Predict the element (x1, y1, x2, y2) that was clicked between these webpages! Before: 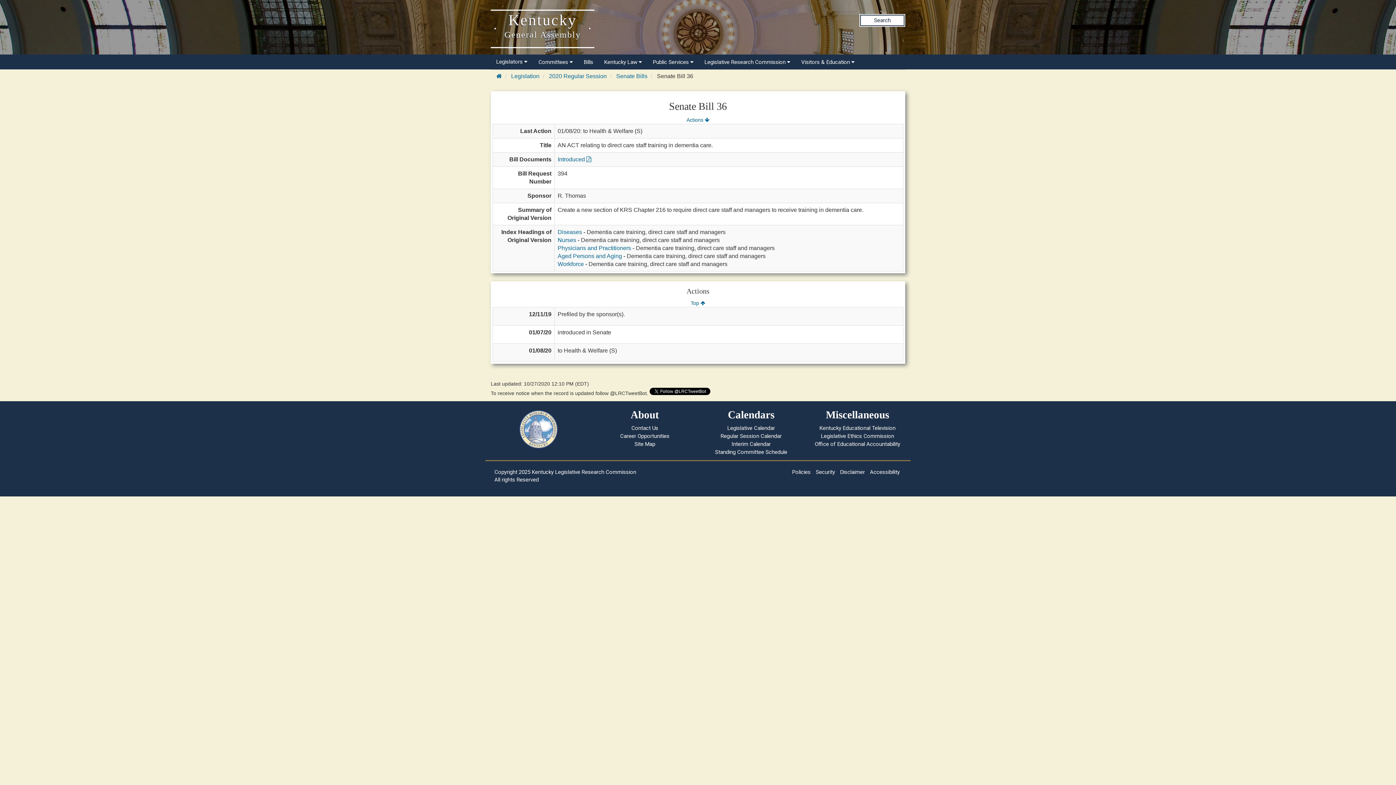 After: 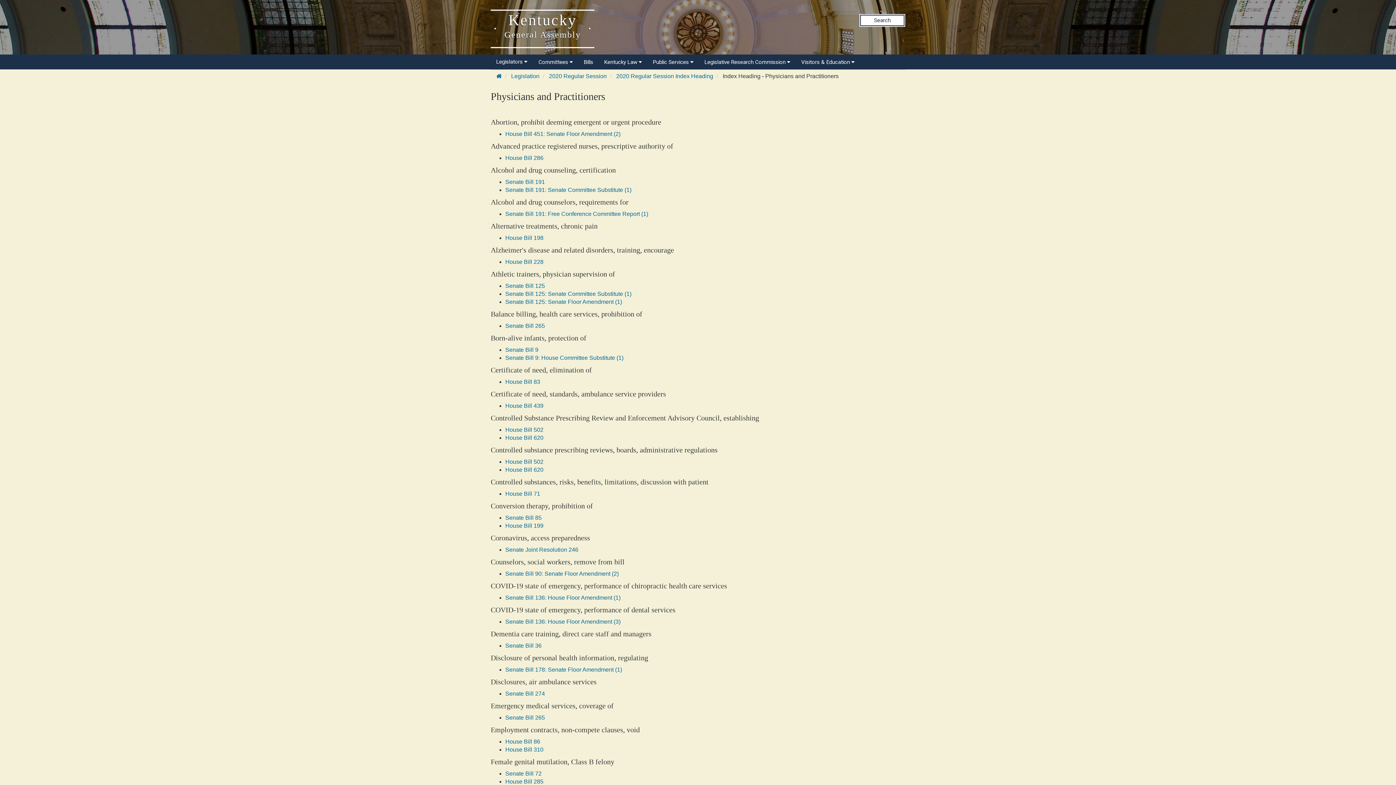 Action: bbox: (557, 245, 631, 251) label: Physicians and Practitioners